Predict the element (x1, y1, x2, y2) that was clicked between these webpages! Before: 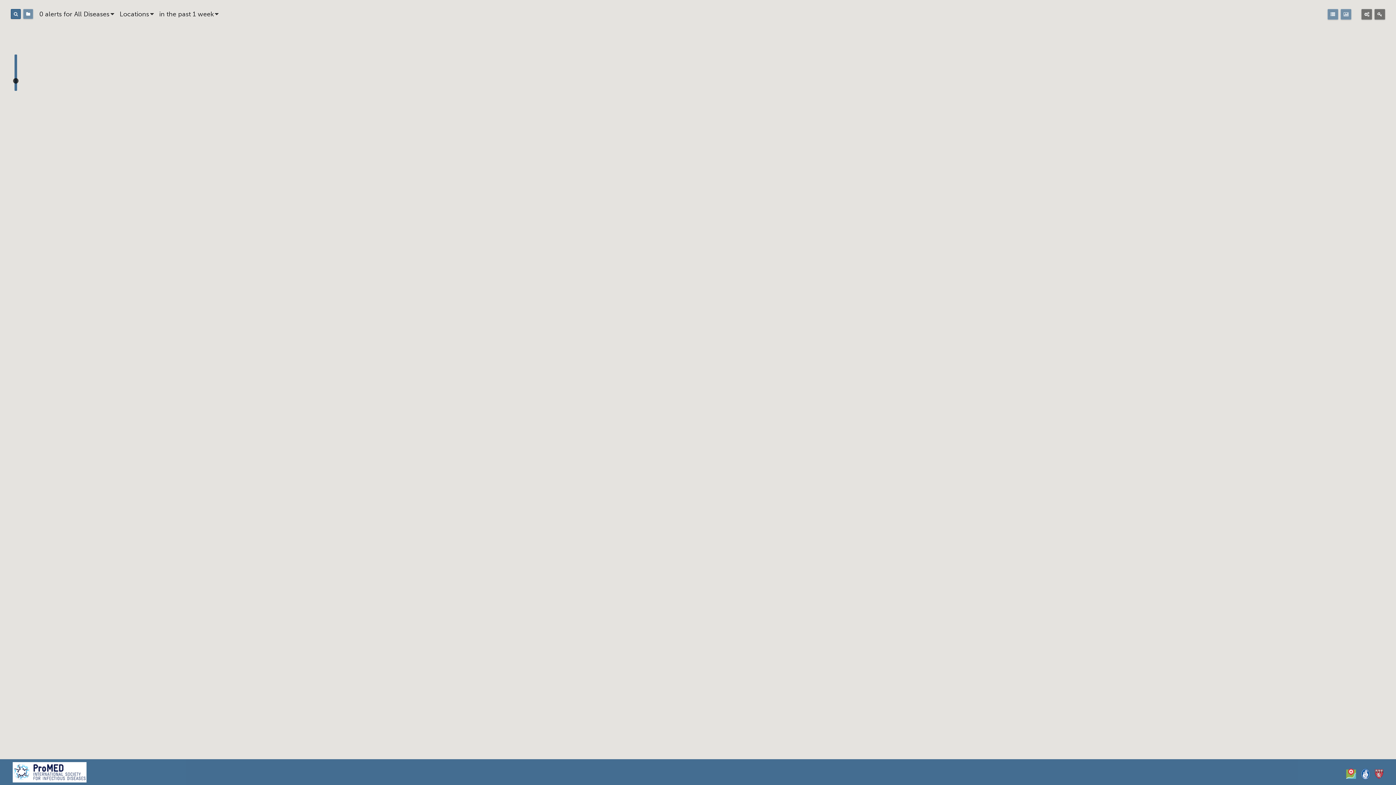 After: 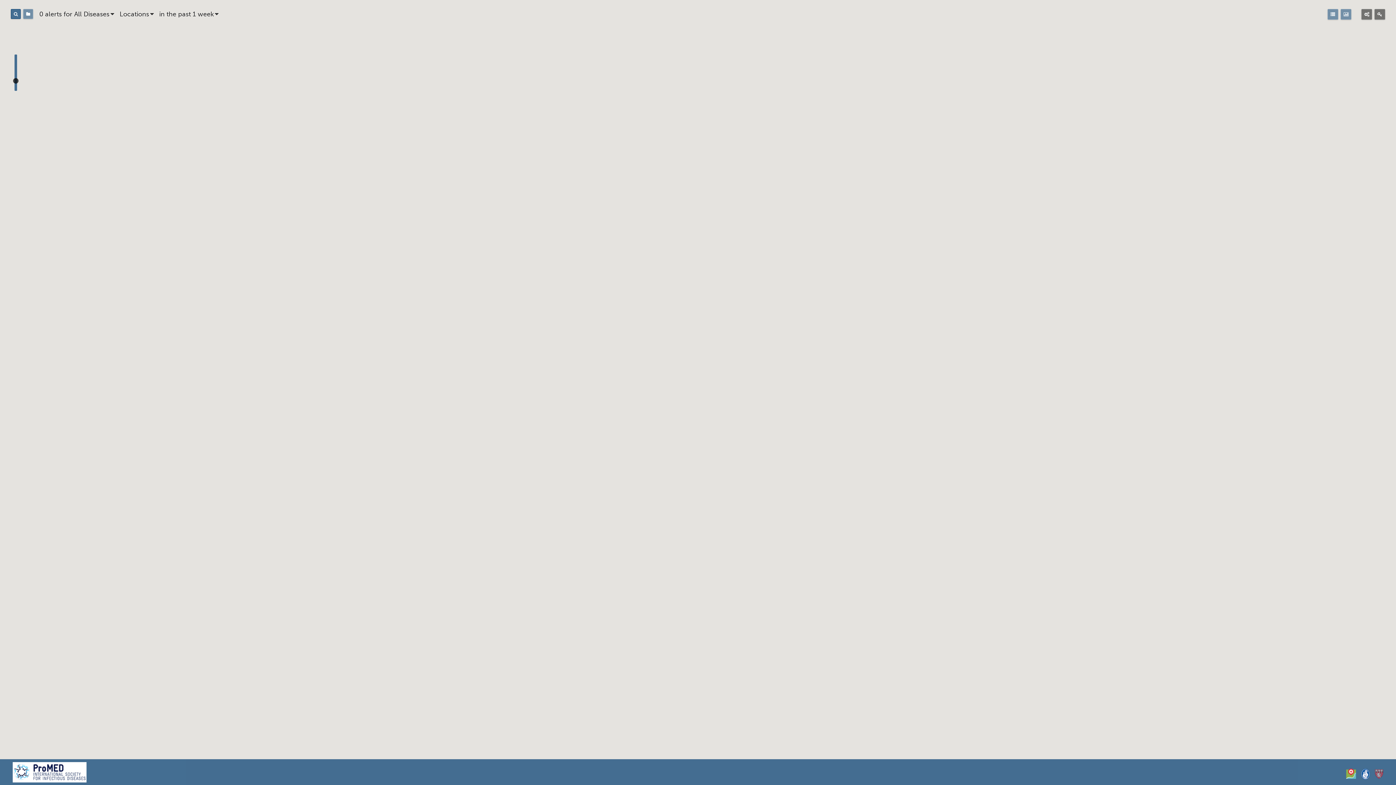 Action: bbox: (1375, 772, 1383, 777)